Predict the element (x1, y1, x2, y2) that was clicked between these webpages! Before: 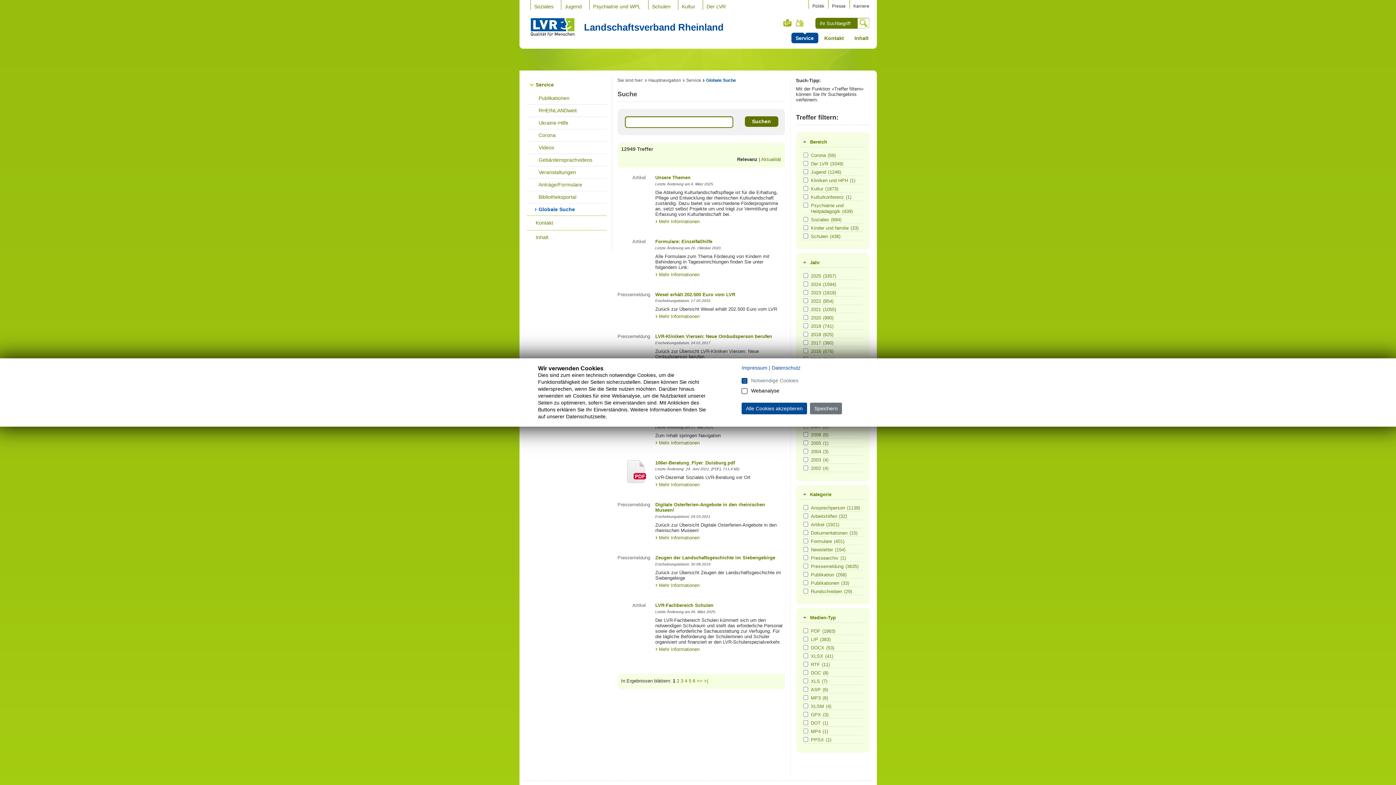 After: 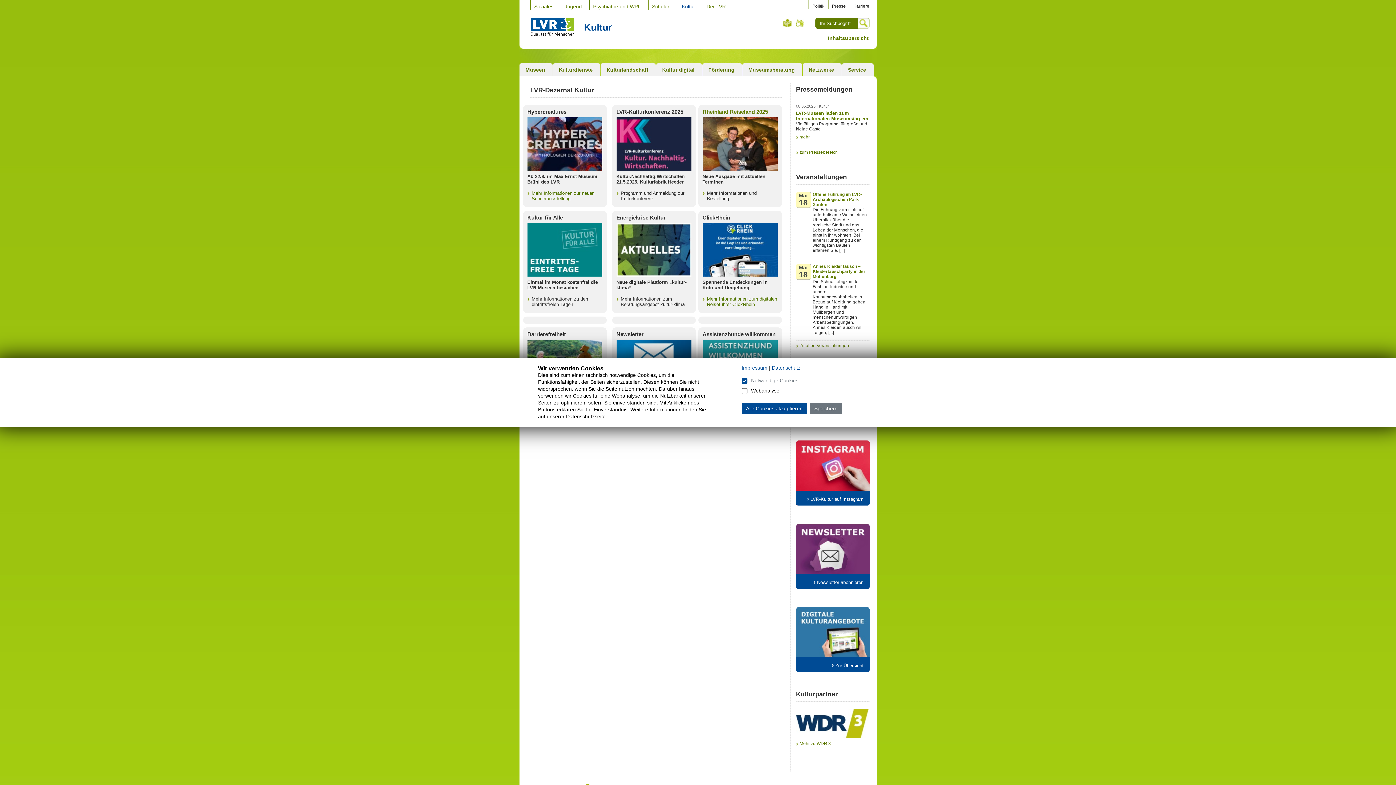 Action: label: Kultur bbox: (682, 0, 695, 9)